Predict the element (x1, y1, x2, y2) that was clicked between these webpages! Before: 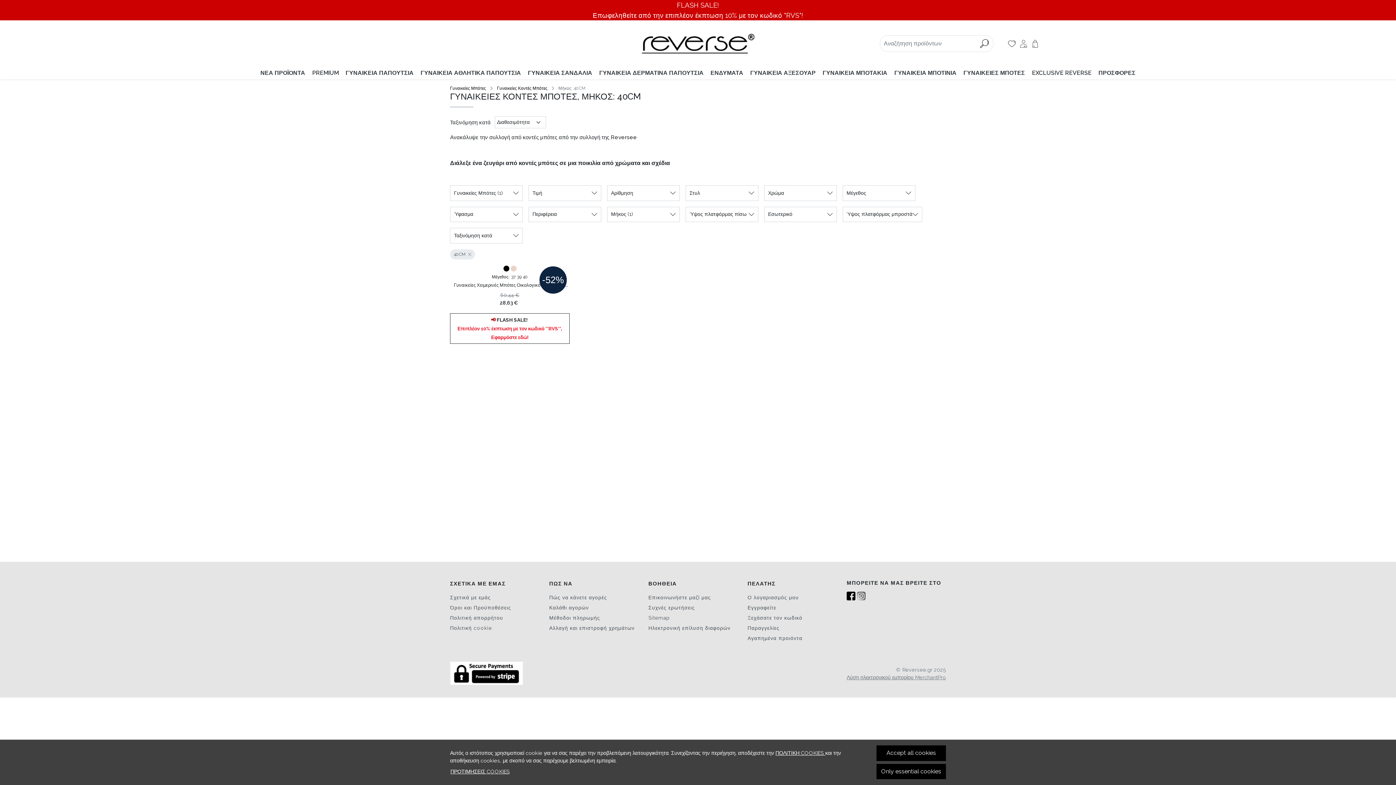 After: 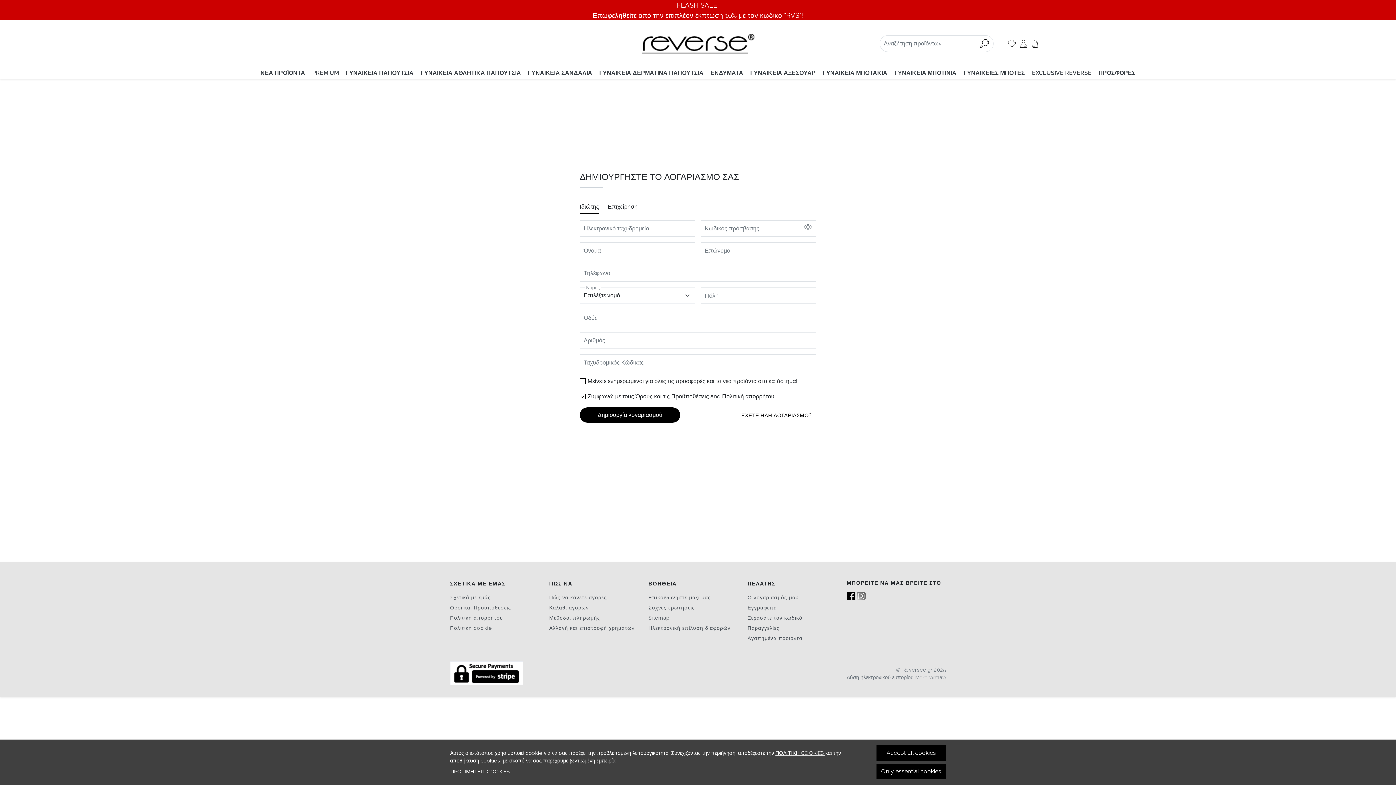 Action: label: Εγγραφείτε bbox: (747, 605, 776, 610)